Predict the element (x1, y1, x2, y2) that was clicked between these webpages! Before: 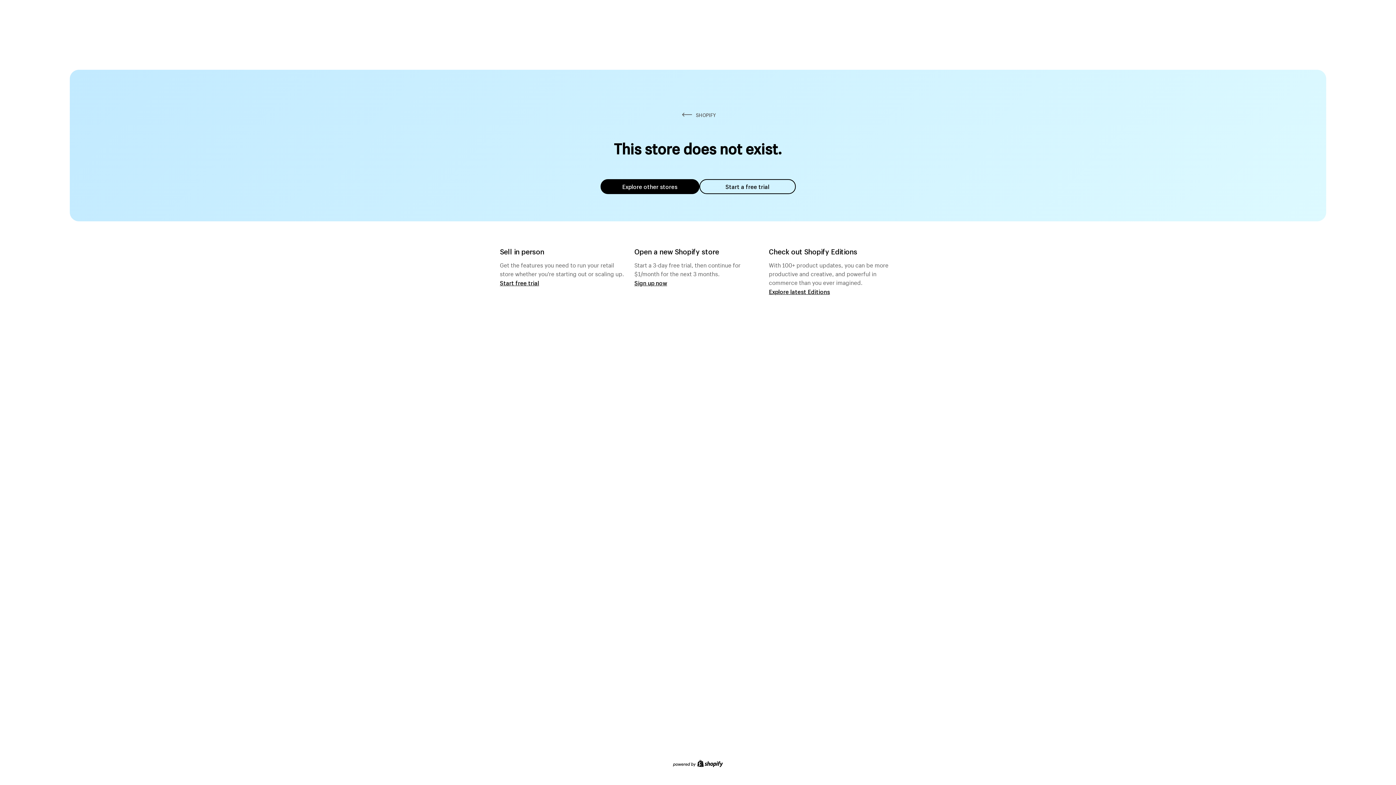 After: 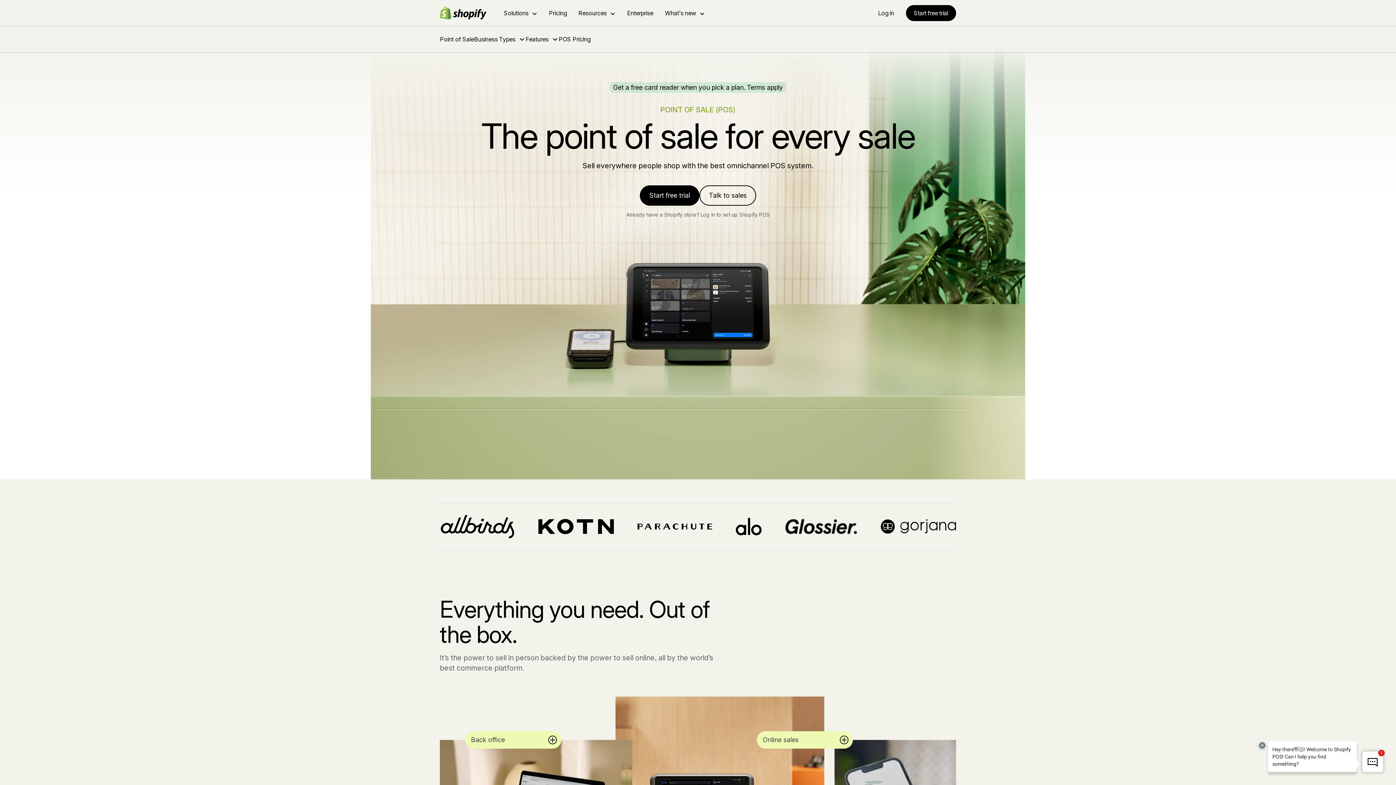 Action: bbox: (500, 279, 539, 286) label: Start free trial